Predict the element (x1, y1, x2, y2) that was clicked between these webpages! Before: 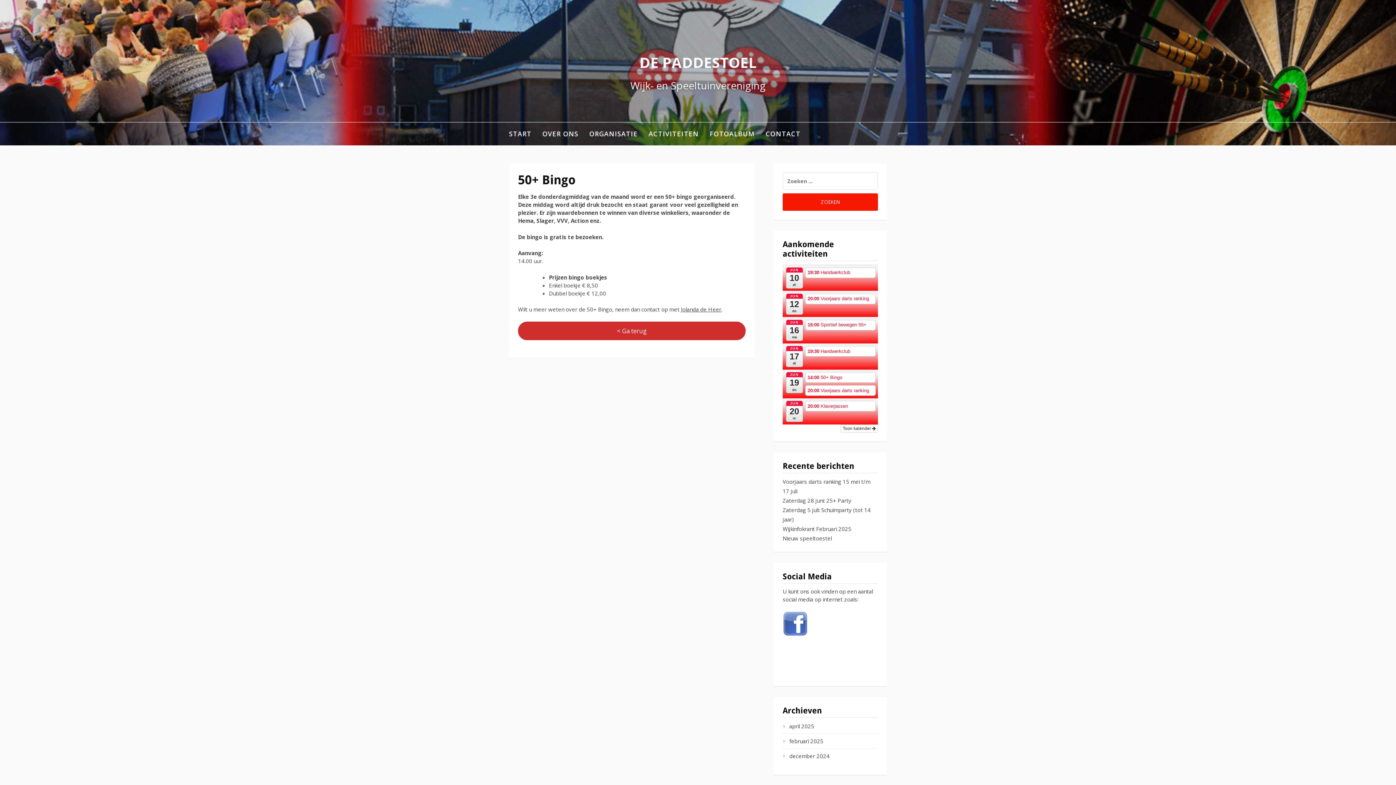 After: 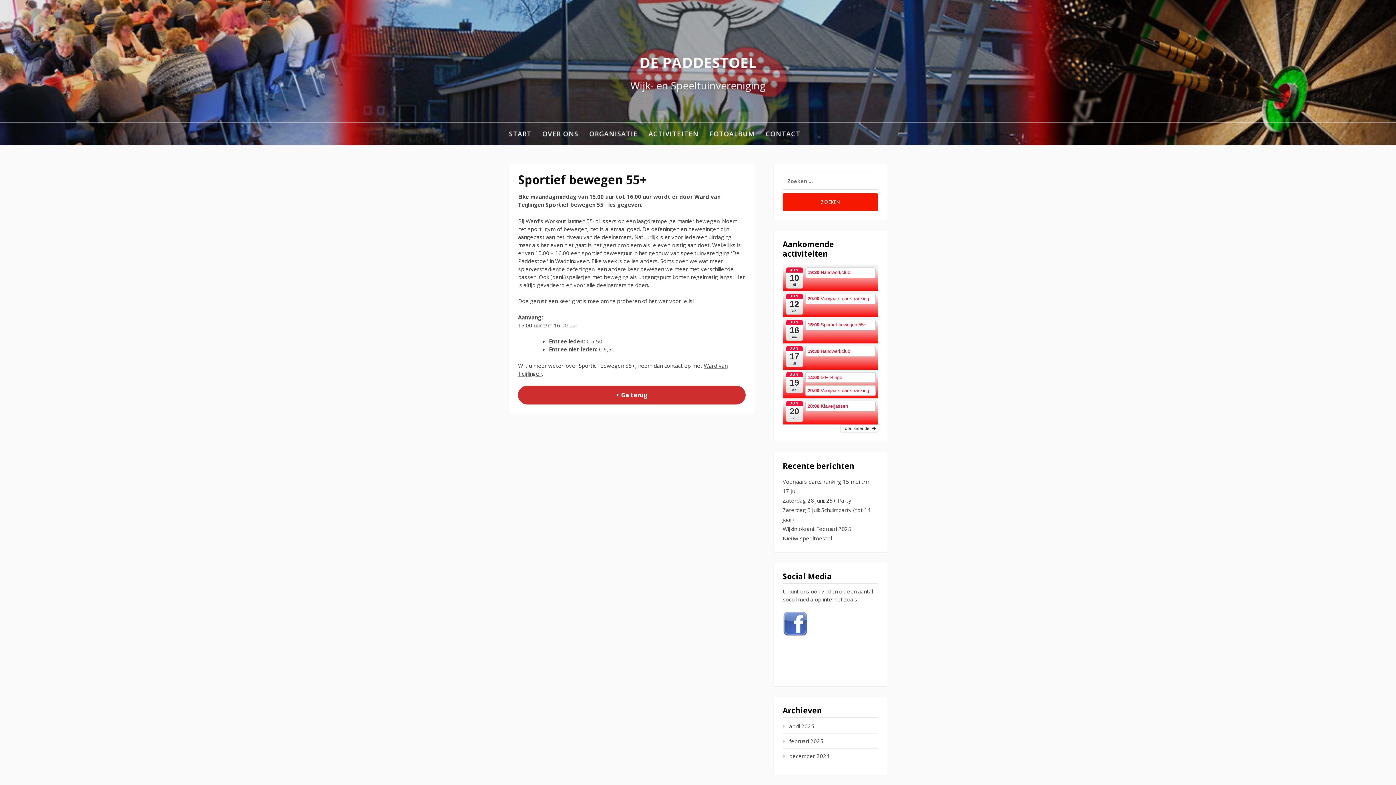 Action: bbox: (805, 319, 875, 330) label: 15:00 Sportief bewegen 55+